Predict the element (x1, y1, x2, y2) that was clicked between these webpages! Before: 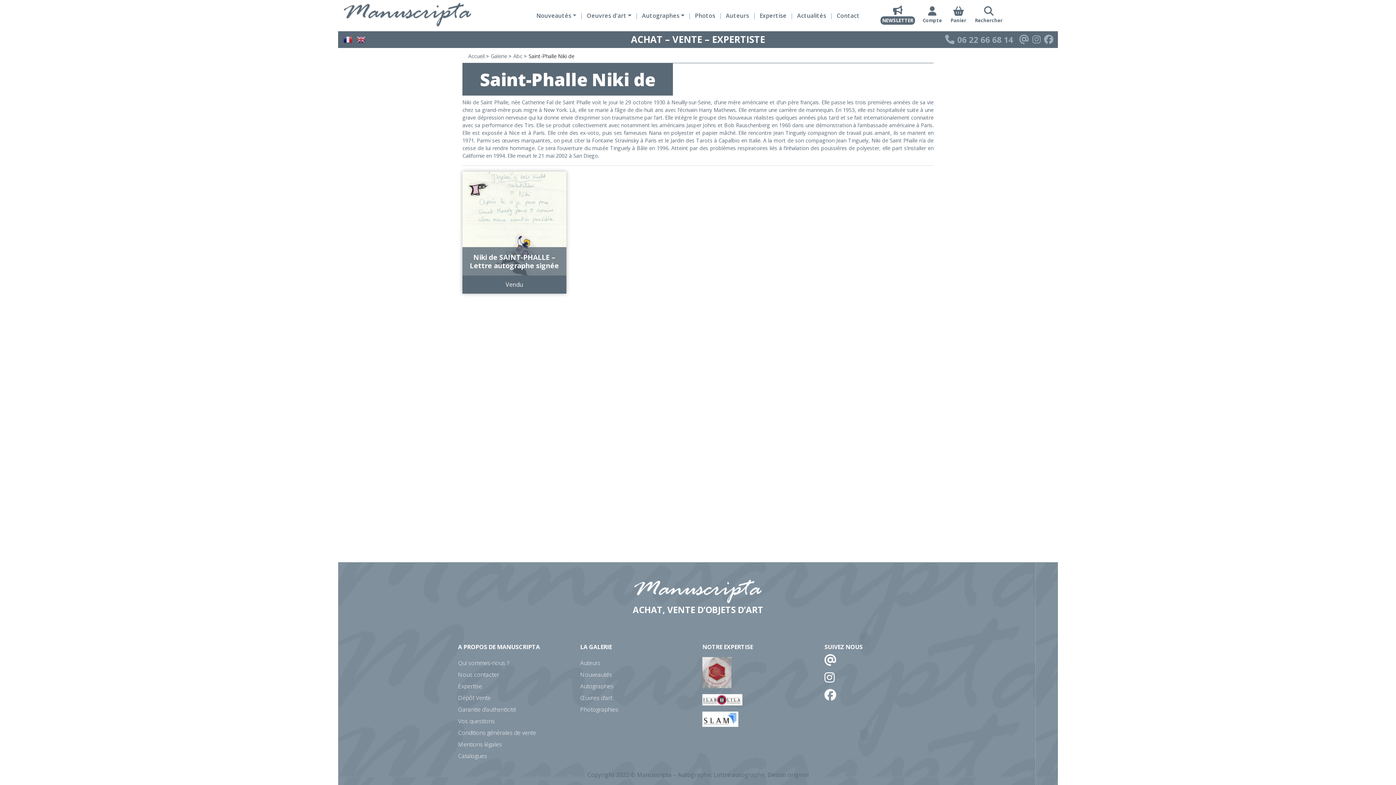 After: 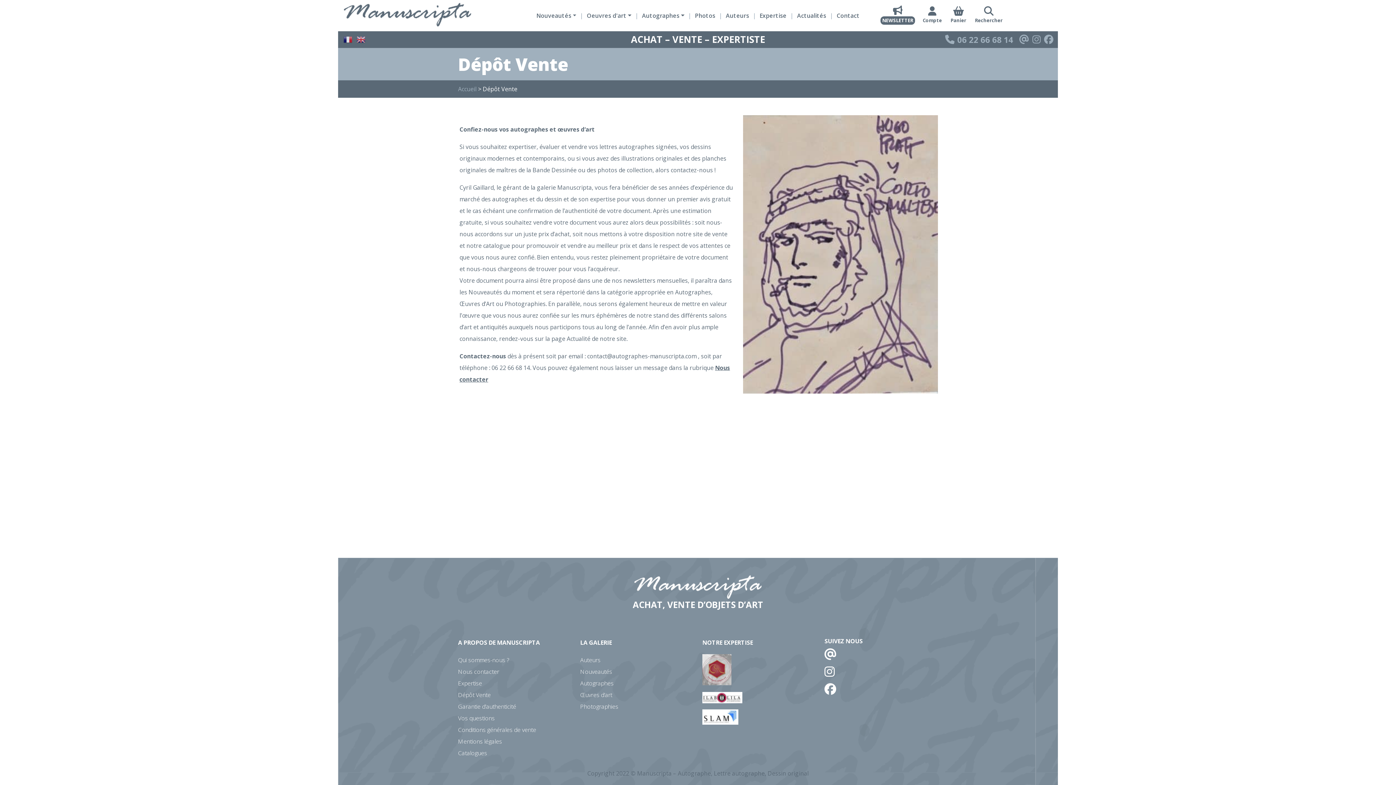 Action: label: Dépôt Vente bbox: (458, 694, 490, 702)